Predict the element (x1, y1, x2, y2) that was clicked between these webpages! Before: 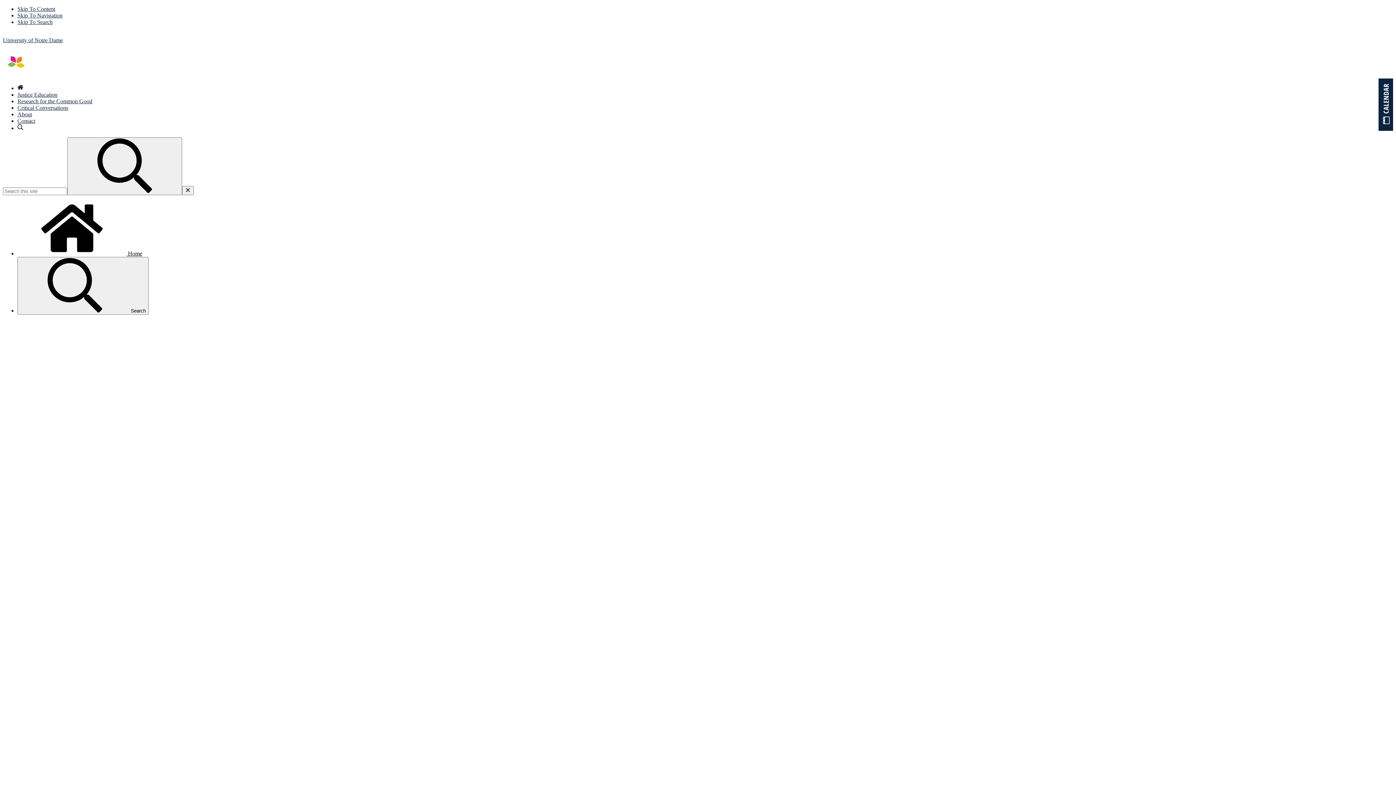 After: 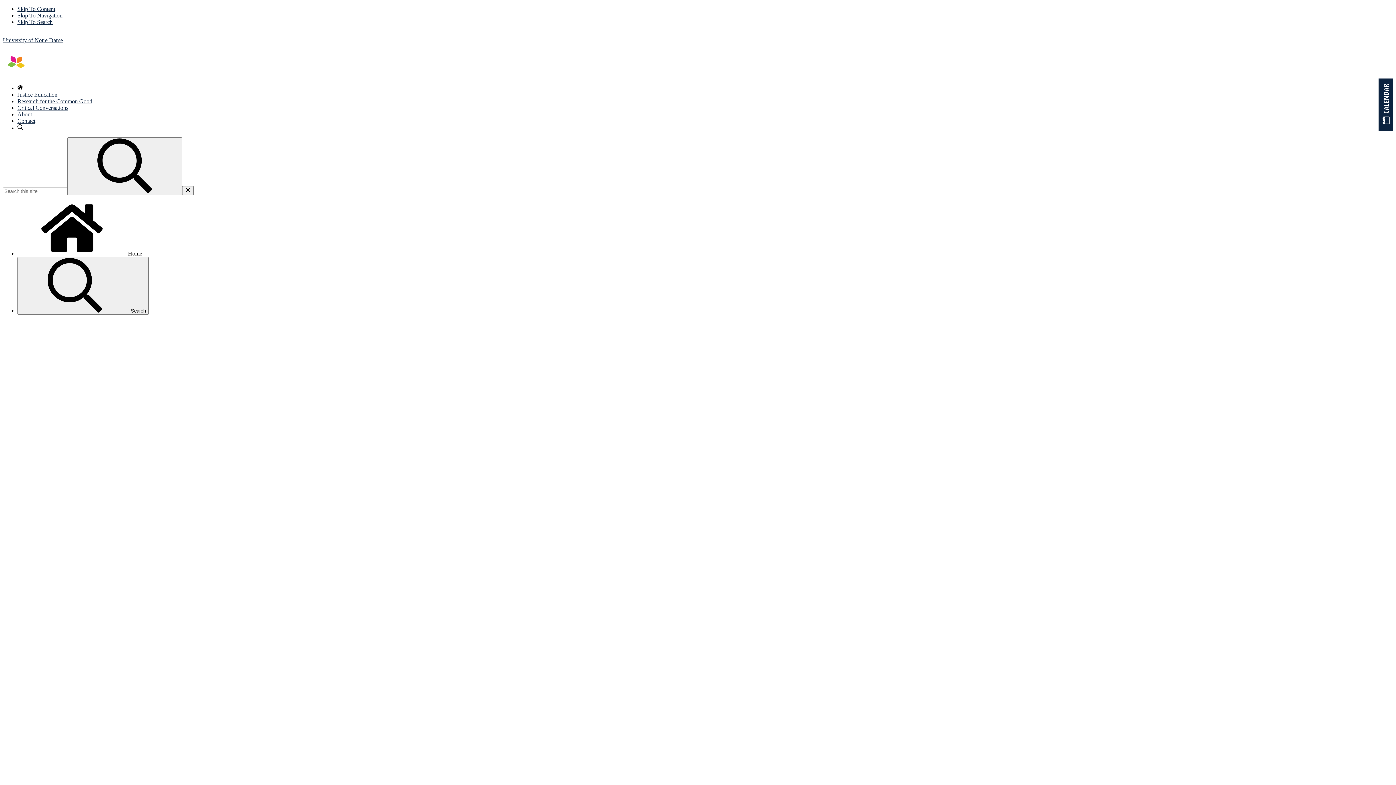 Action: label: Critical Conversations bbox: (17, 104, 68, 110)